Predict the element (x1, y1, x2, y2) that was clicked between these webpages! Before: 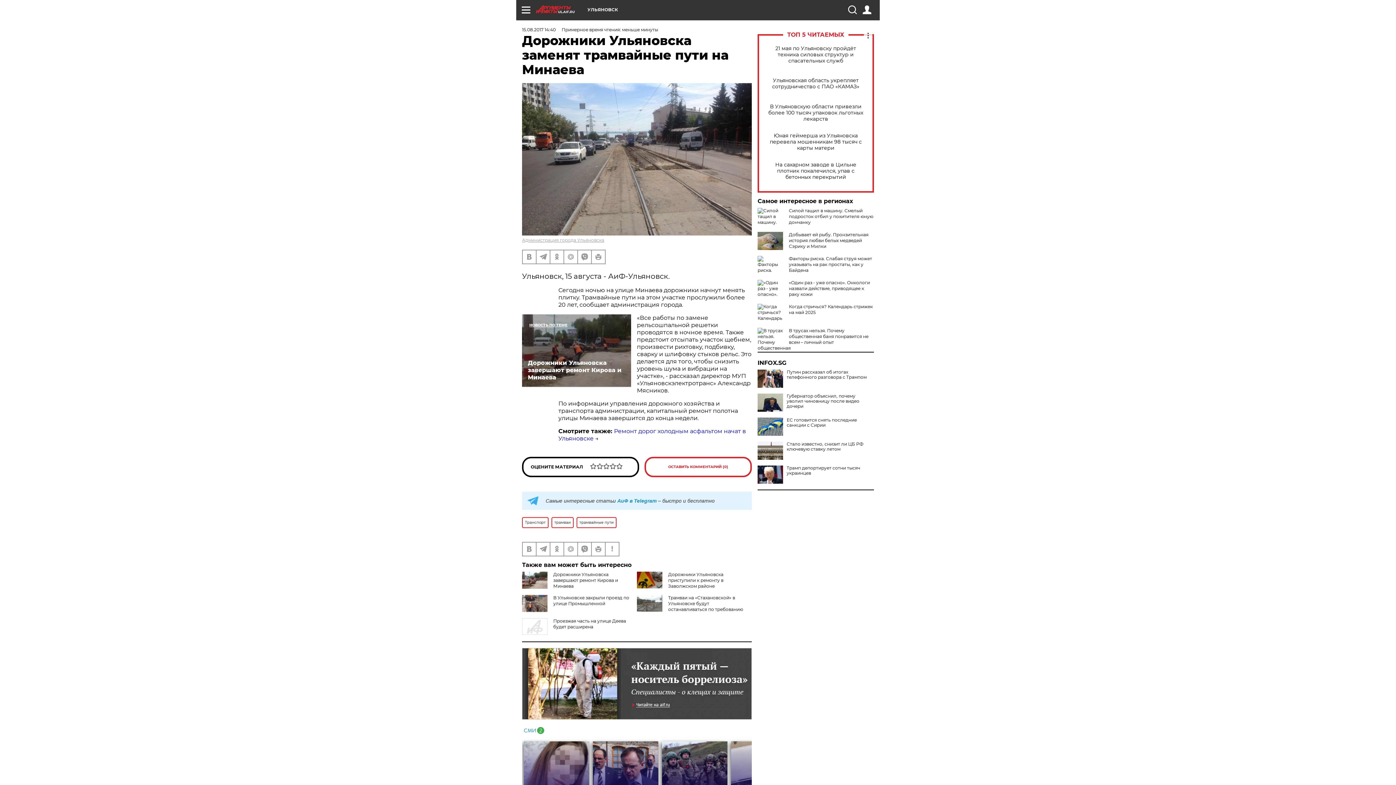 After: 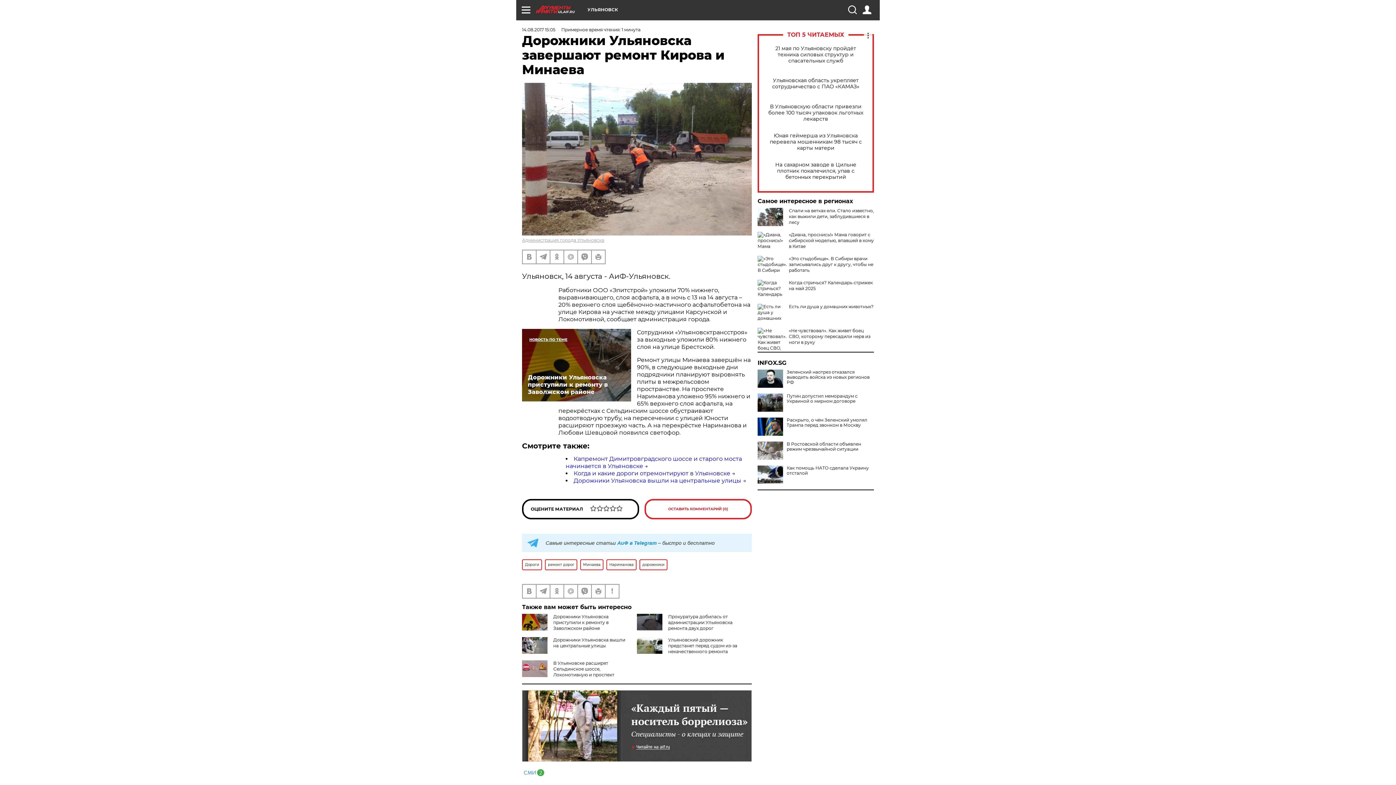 Action: label: Дорожники Ульяновска завершают ремонт Кирова и Минаева bbox: (553, 571, 618, 588)